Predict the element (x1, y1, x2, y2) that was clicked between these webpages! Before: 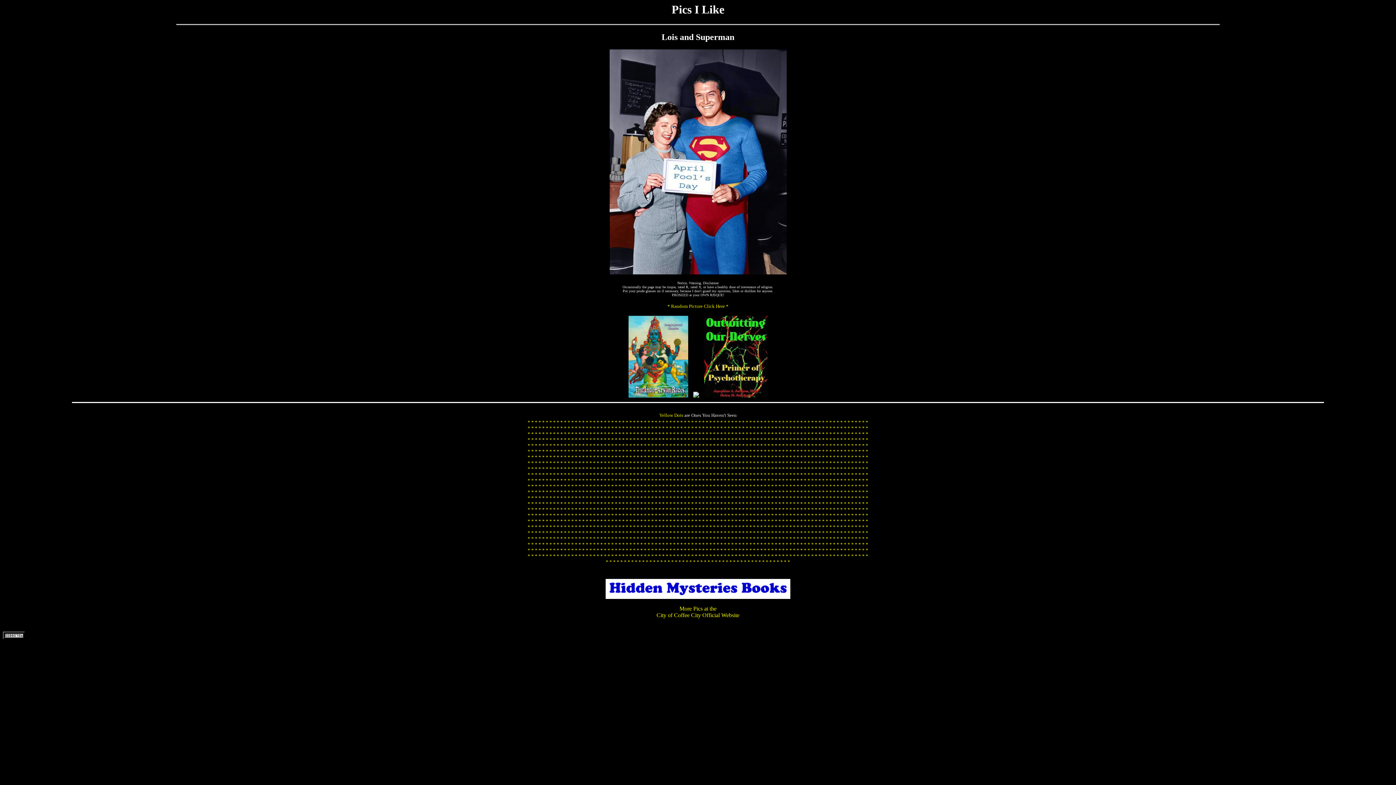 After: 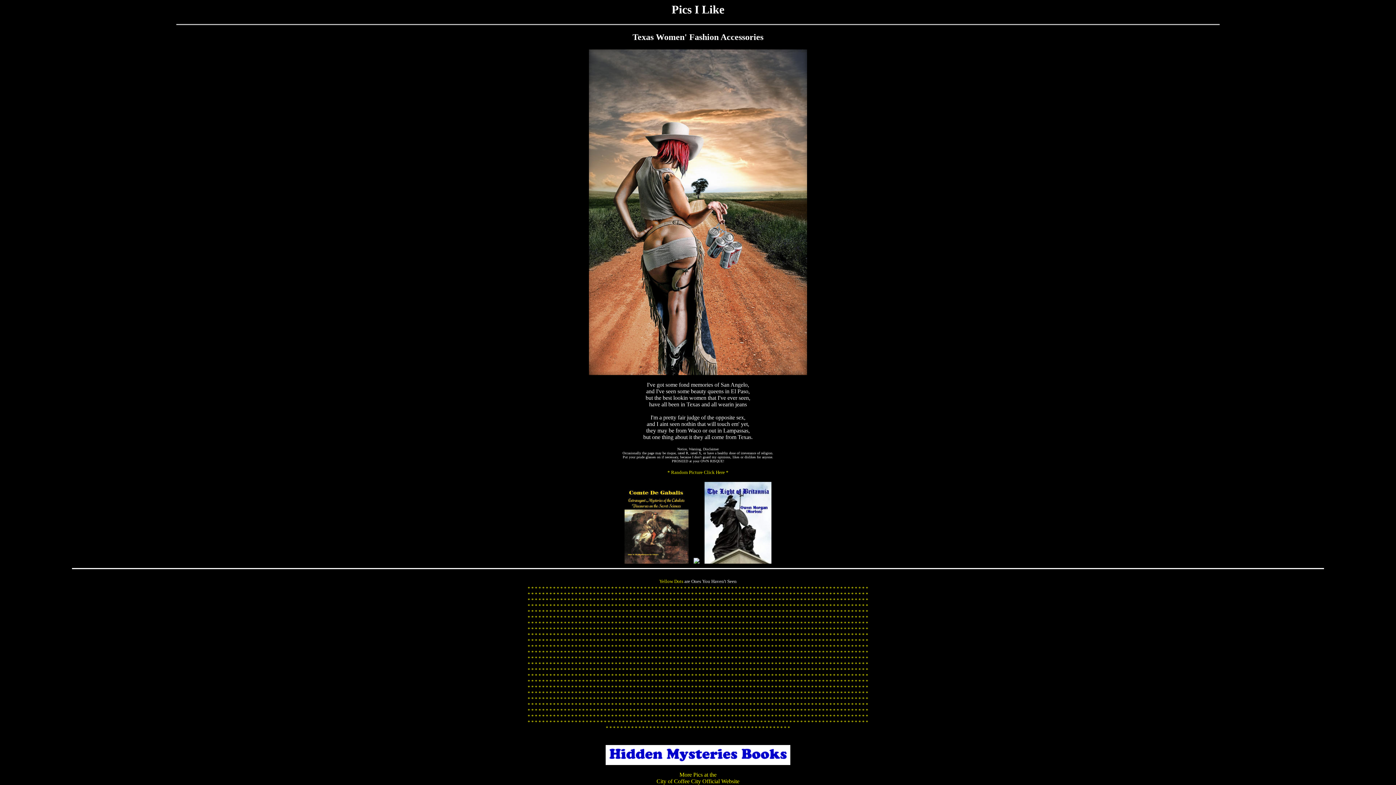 Action: bbox: (553, 466, 556, 471) label: * 